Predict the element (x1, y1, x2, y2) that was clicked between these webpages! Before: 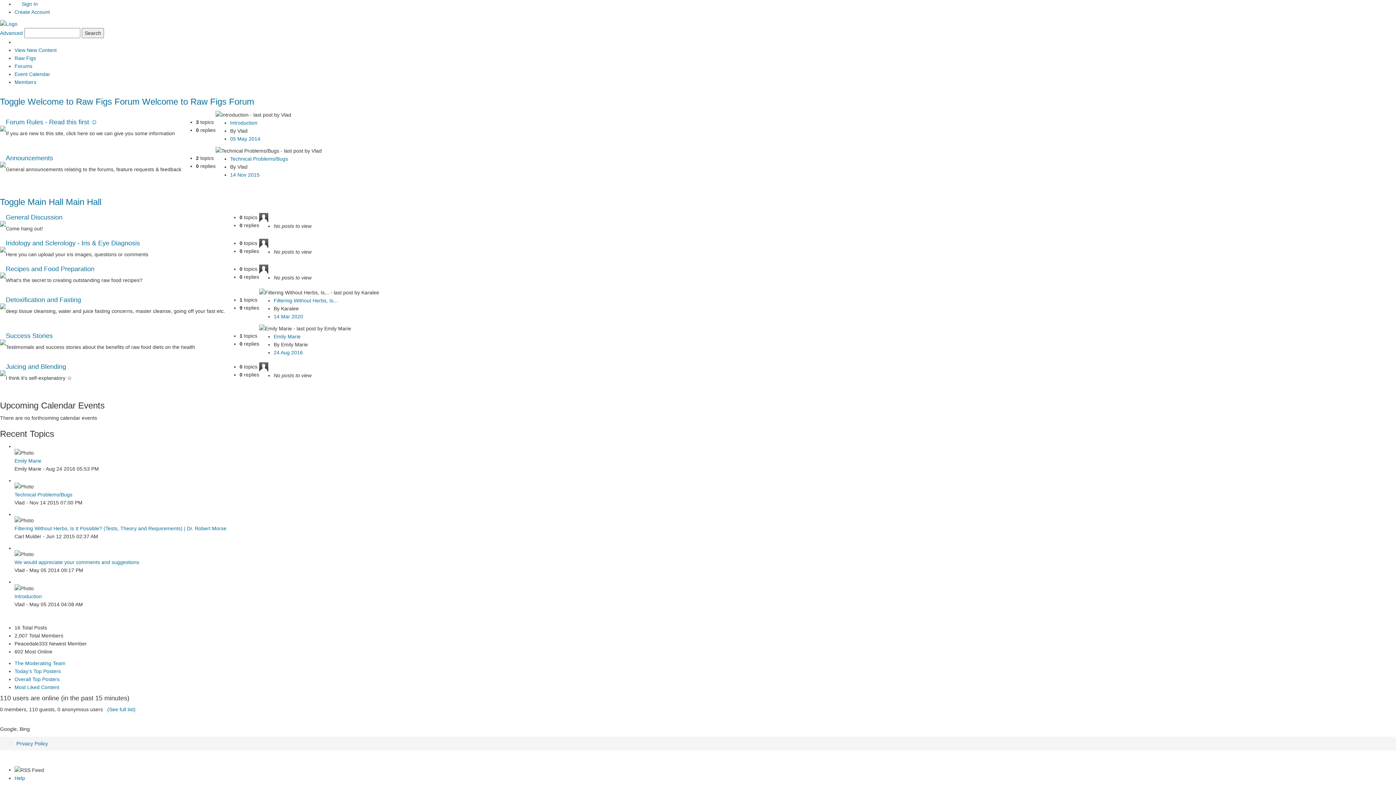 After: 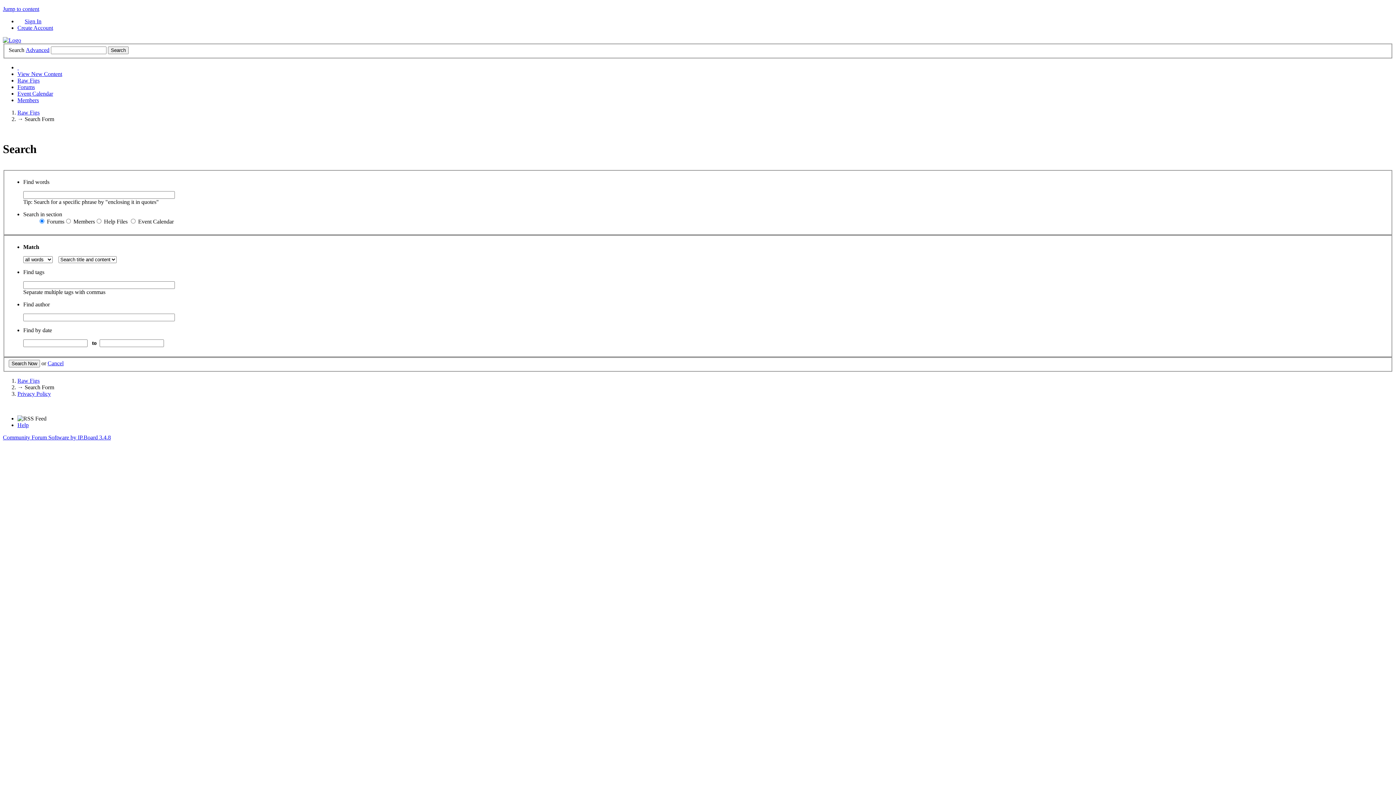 Action: bbox: (0, 30, 22, 36) label: Advanced